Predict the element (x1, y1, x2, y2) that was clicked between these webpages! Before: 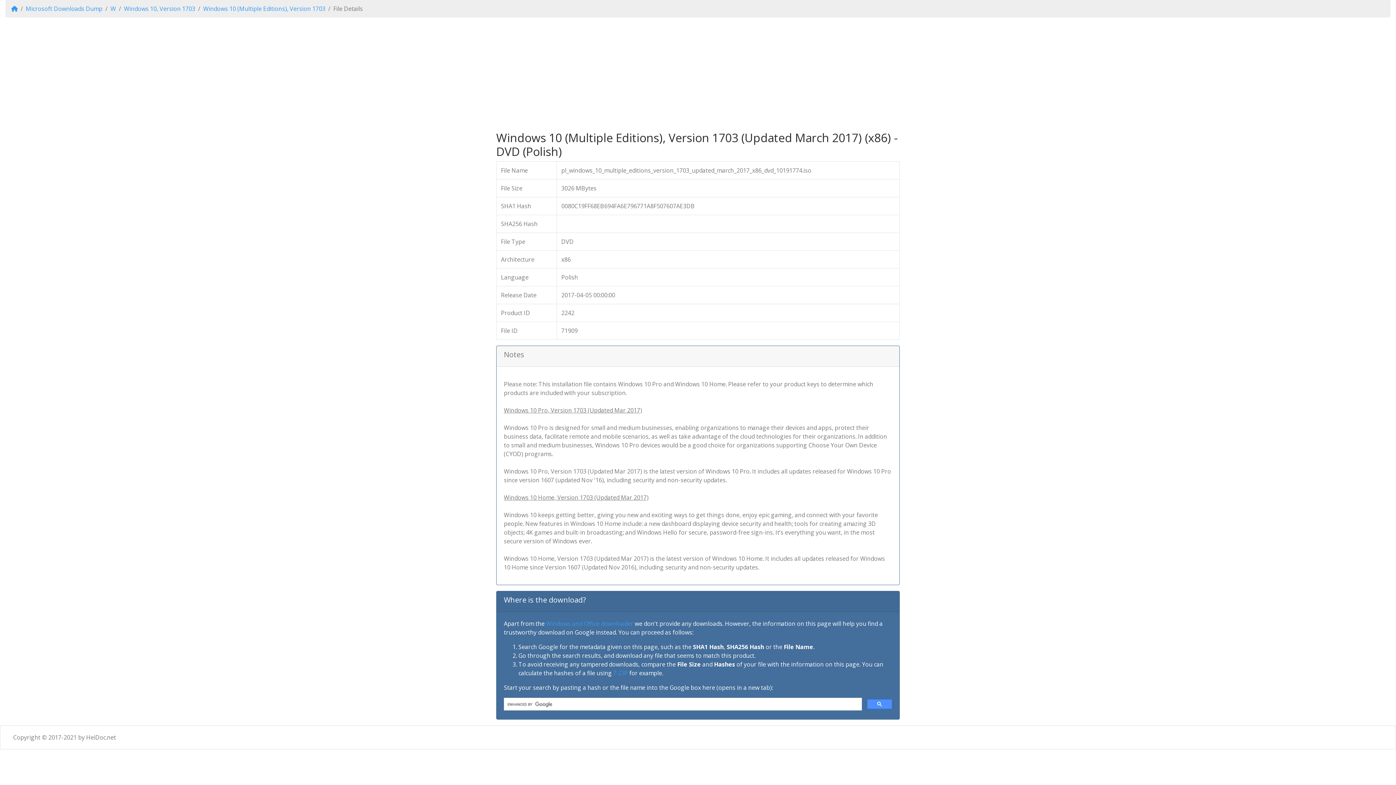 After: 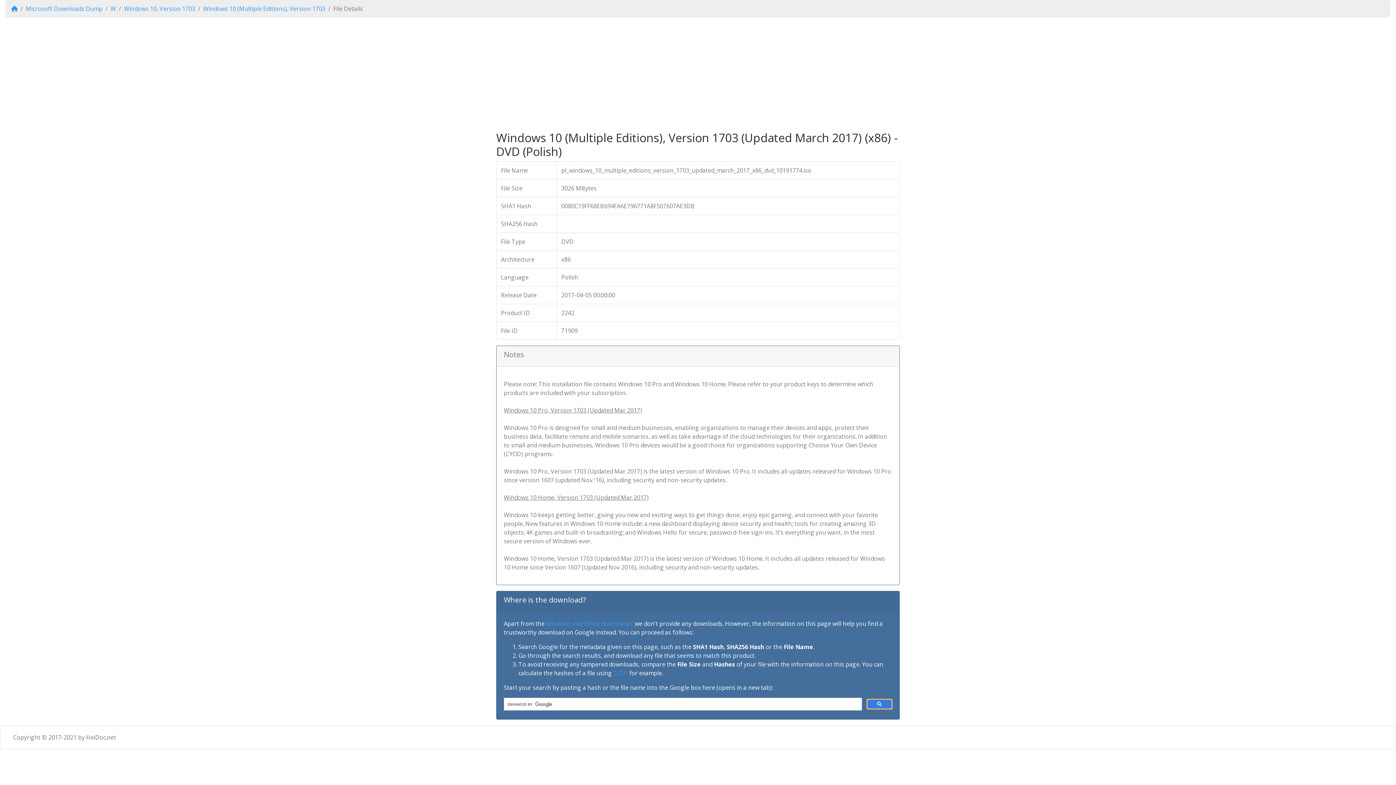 Action: bbox: (867, 699, 892, 709)